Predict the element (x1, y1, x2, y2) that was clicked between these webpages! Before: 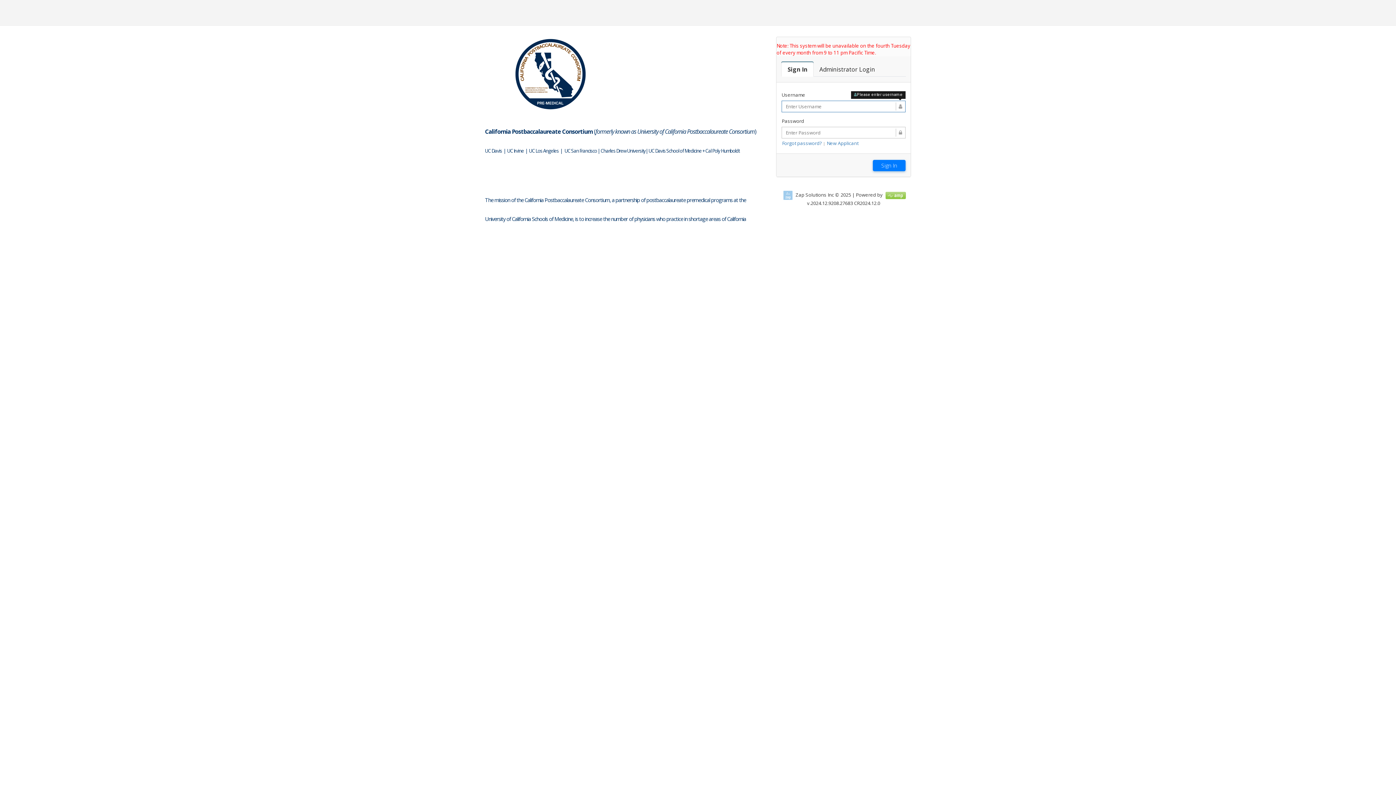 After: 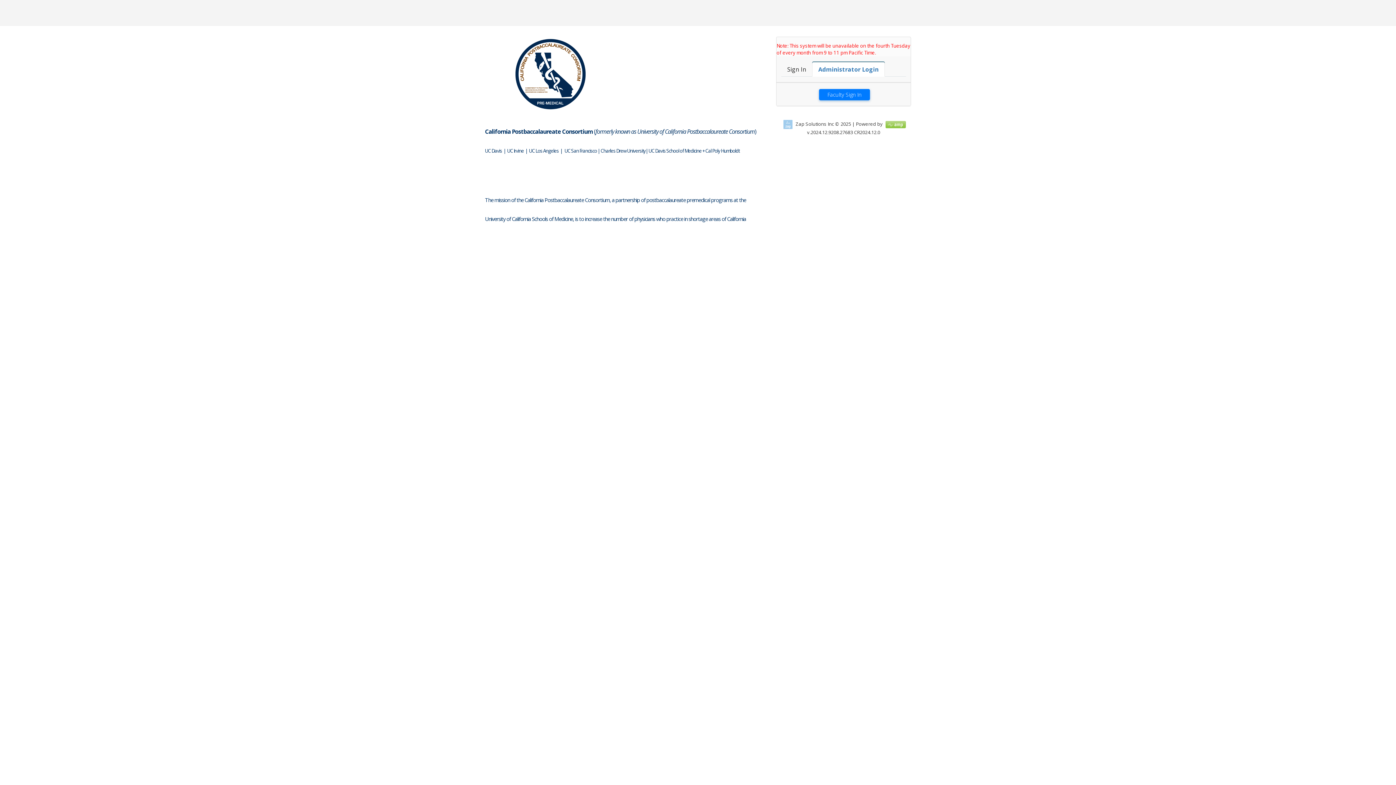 Action: bbox: (813, 61, 881, 76) label: Faculty Login

Administrator Login